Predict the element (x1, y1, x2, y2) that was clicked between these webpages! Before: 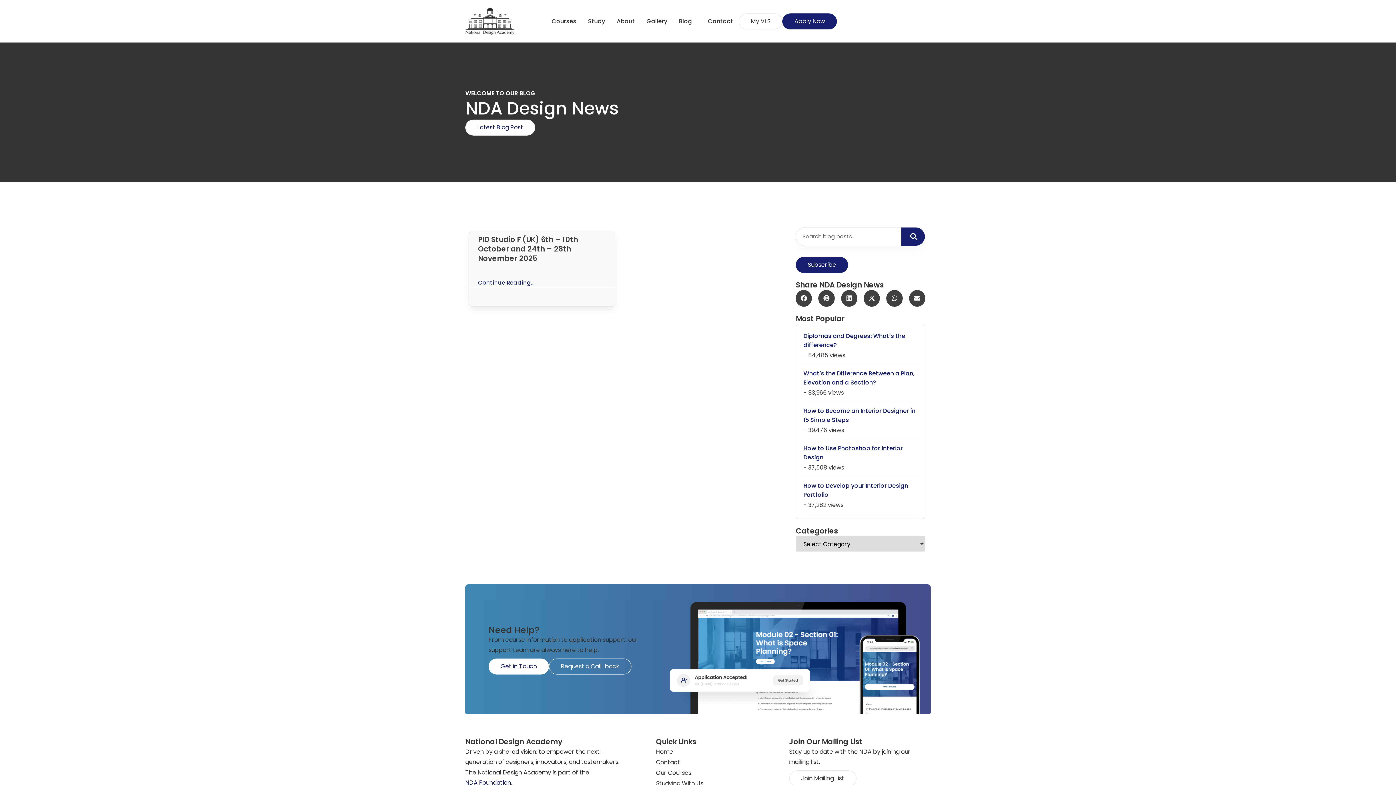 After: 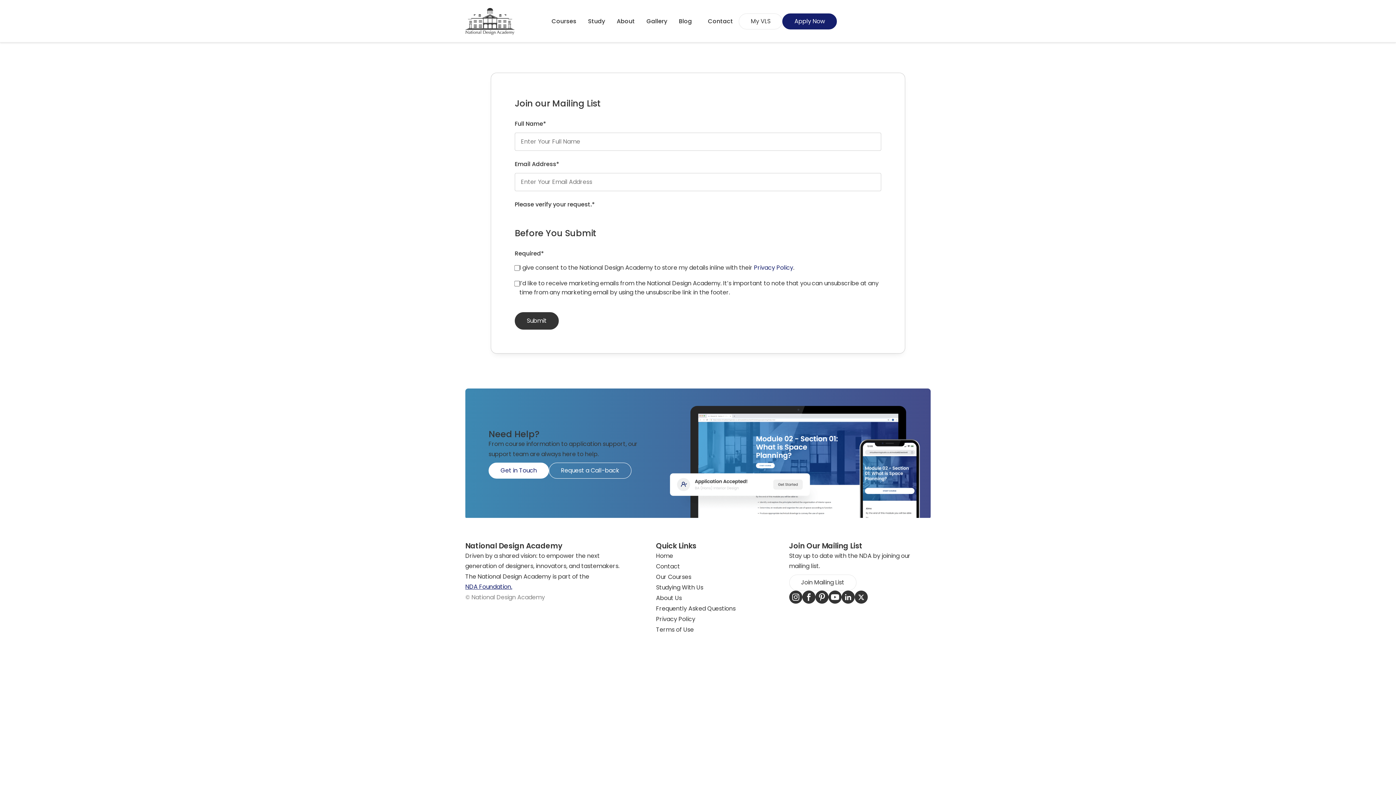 Action: label: Subscribe bbox: (796, 257, 848, 273)